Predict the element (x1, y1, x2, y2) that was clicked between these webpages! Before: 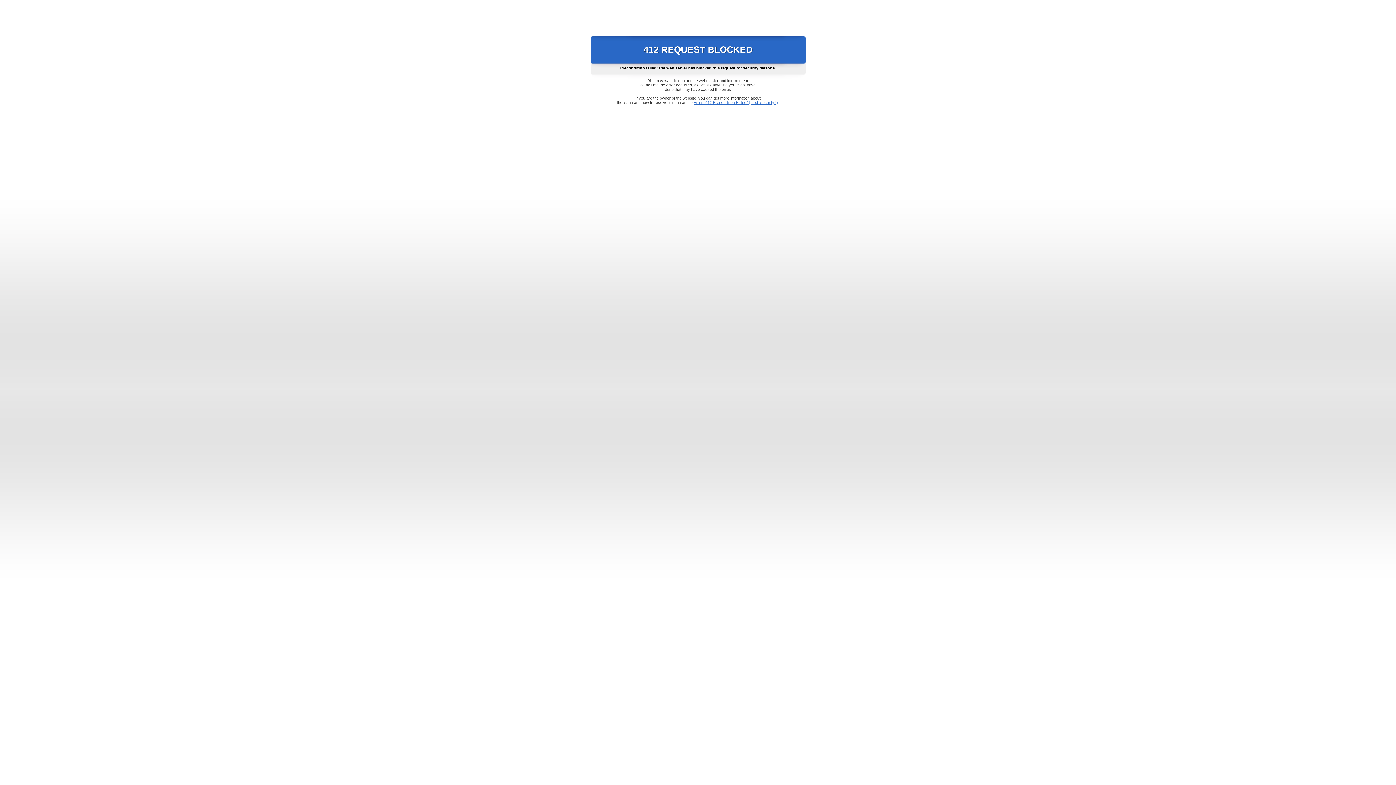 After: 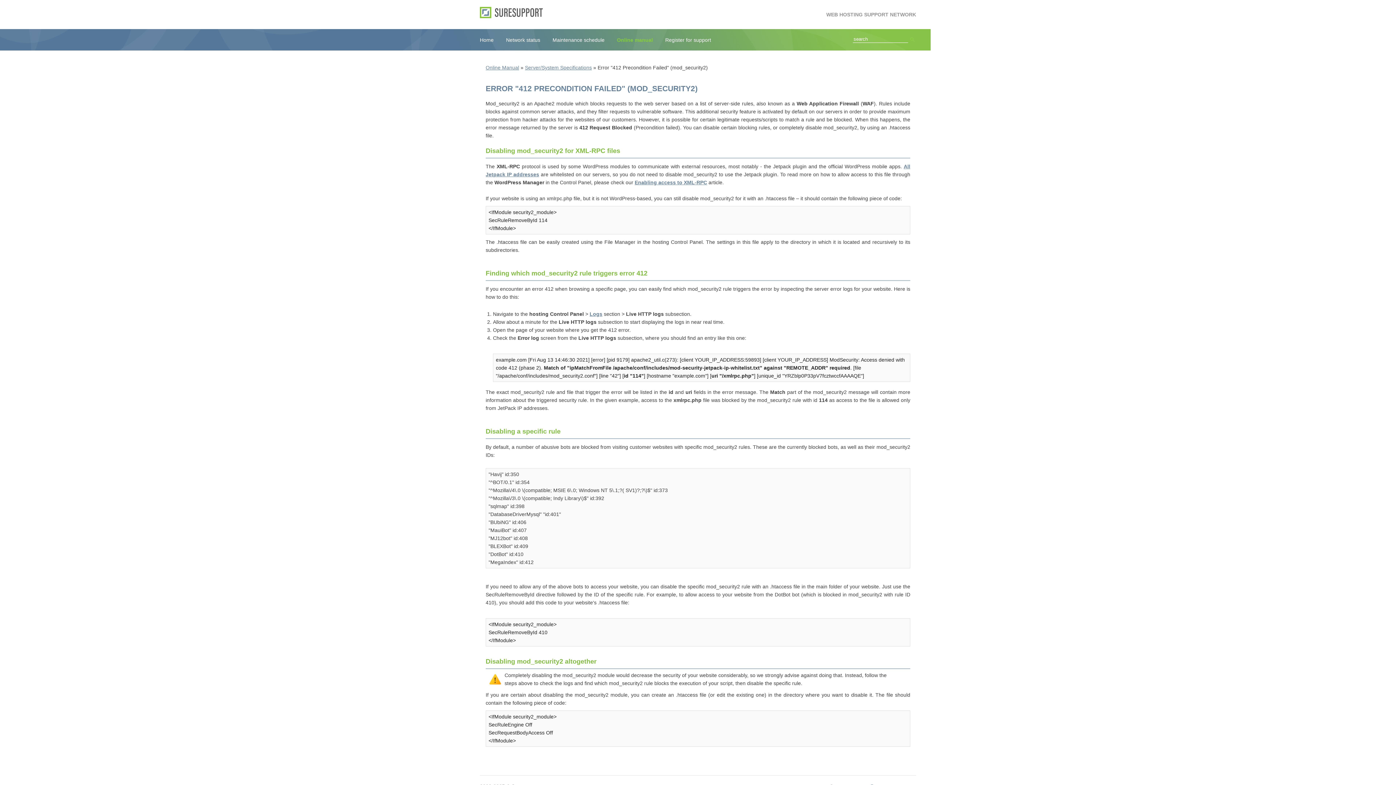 Action: label: Error "412 Precondition Failed" (mod_security2) bbox: (693, 100, 778, 104)